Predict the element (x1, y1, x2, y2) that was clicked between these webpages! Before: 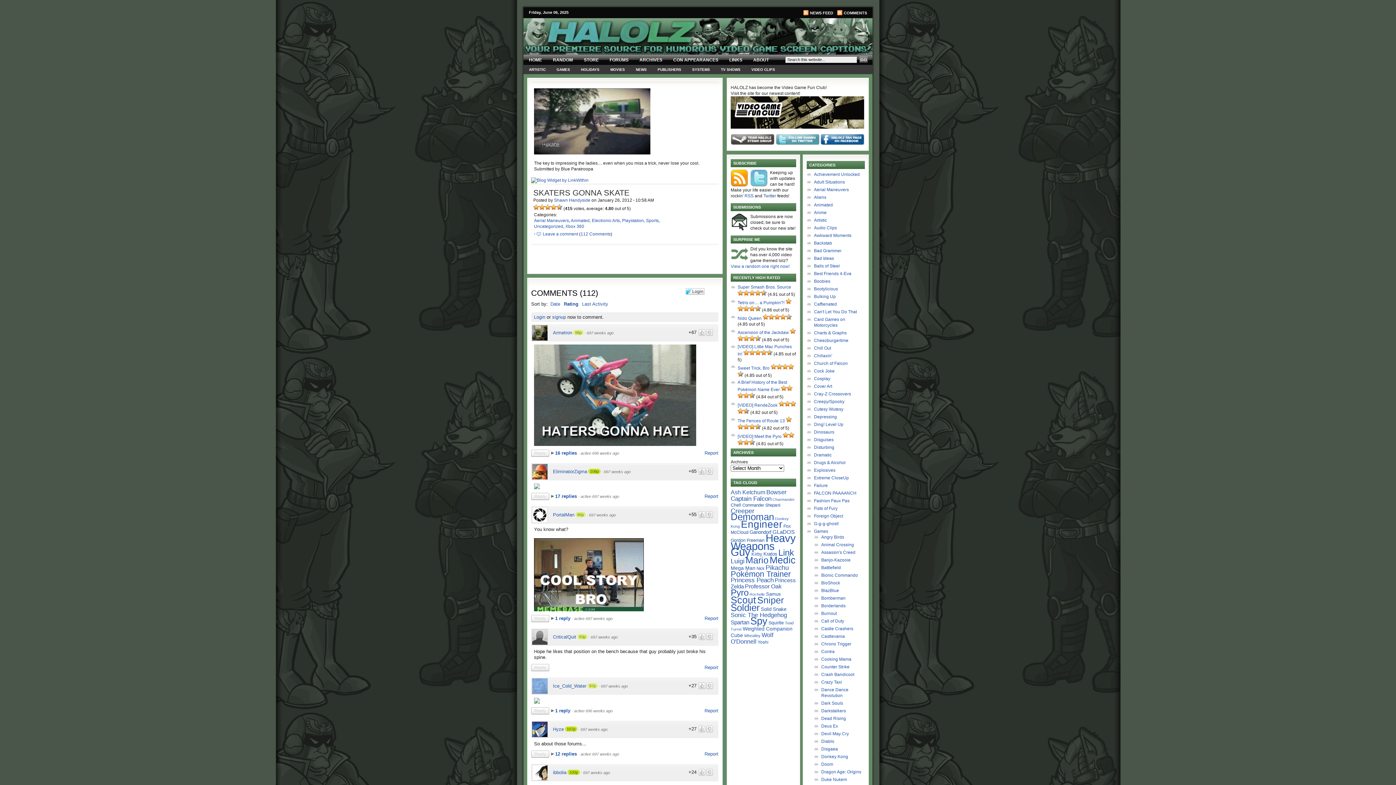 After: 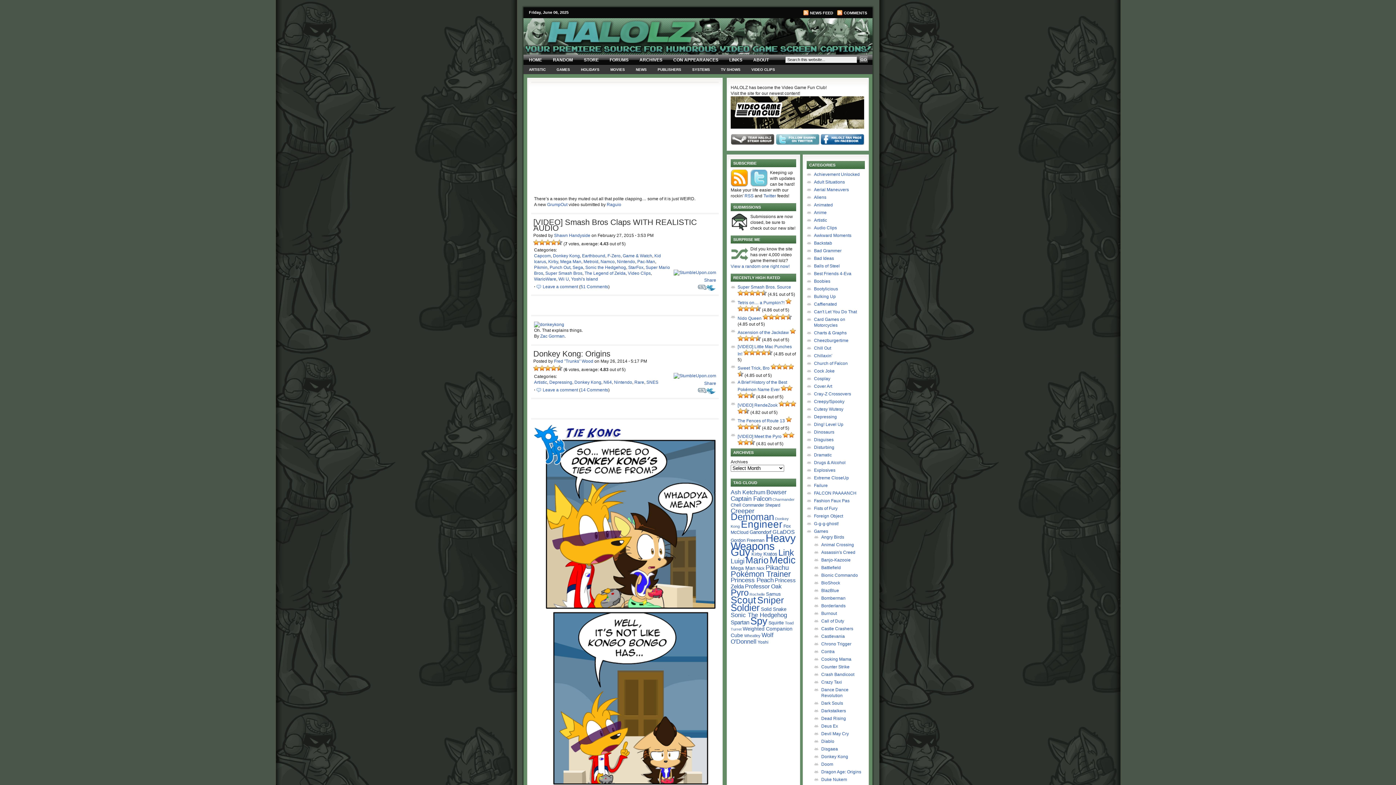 Action: label: Donkey Kong bbox: (821, 754, 848, 759)